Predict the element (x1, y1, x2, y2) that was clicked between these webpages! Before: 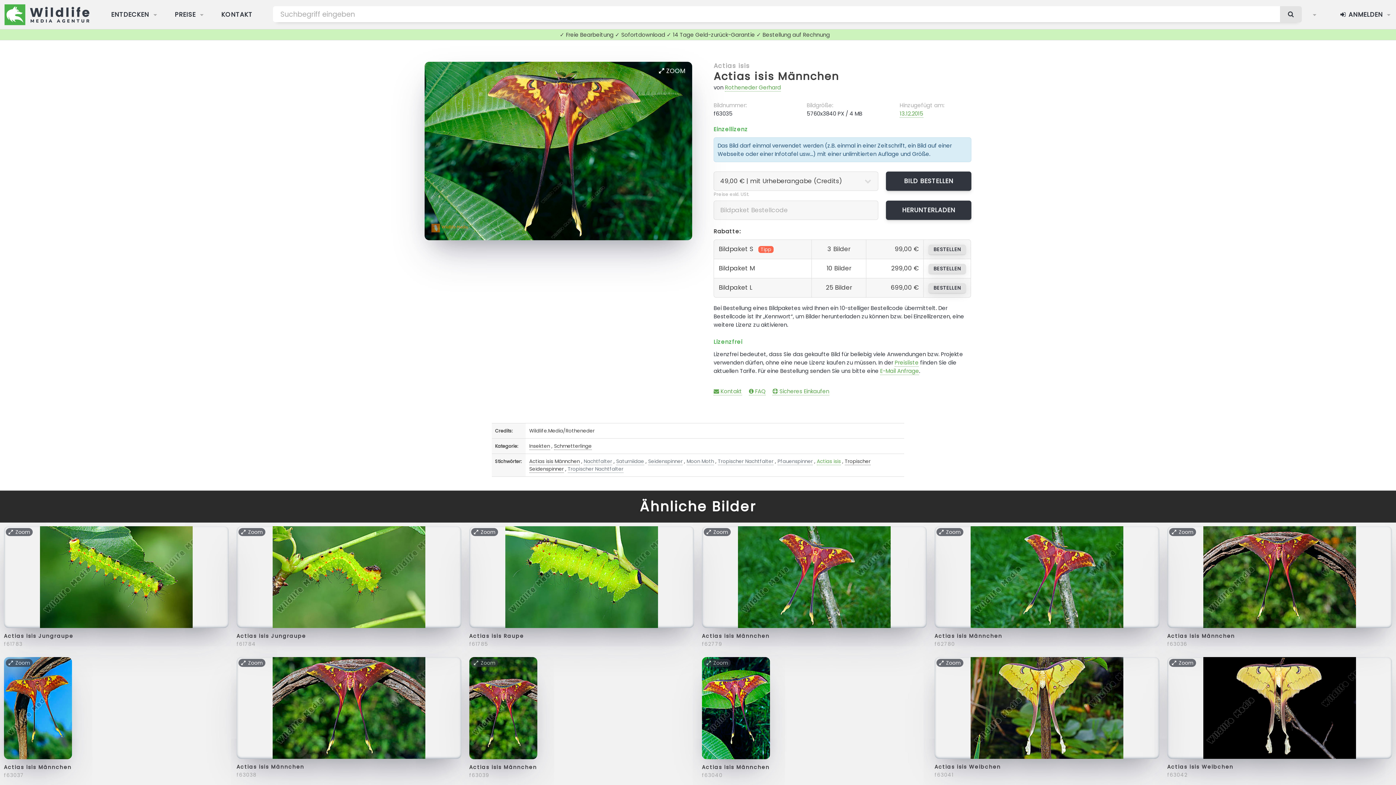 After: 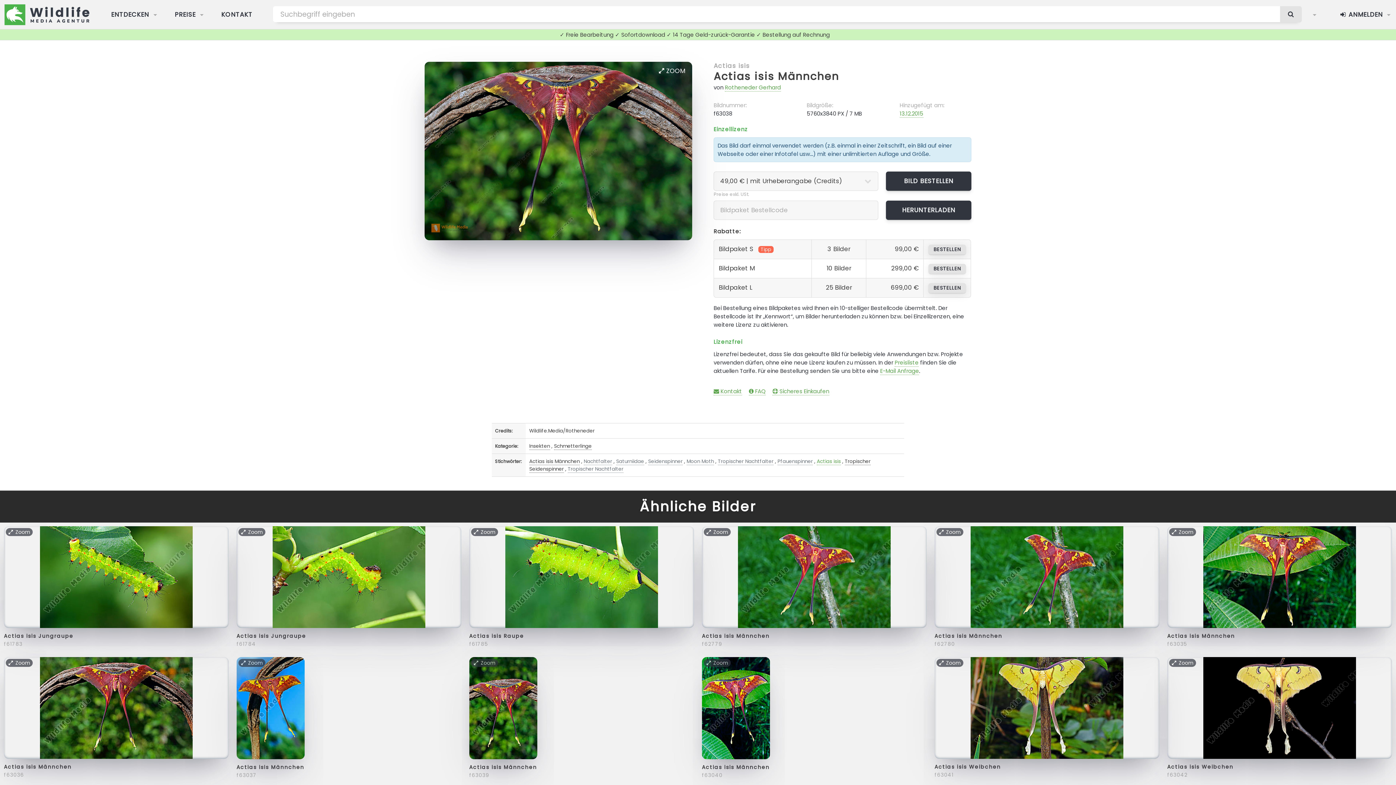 Action: label: Actias isis Männchen bbox: (236, 763, 304, 770)